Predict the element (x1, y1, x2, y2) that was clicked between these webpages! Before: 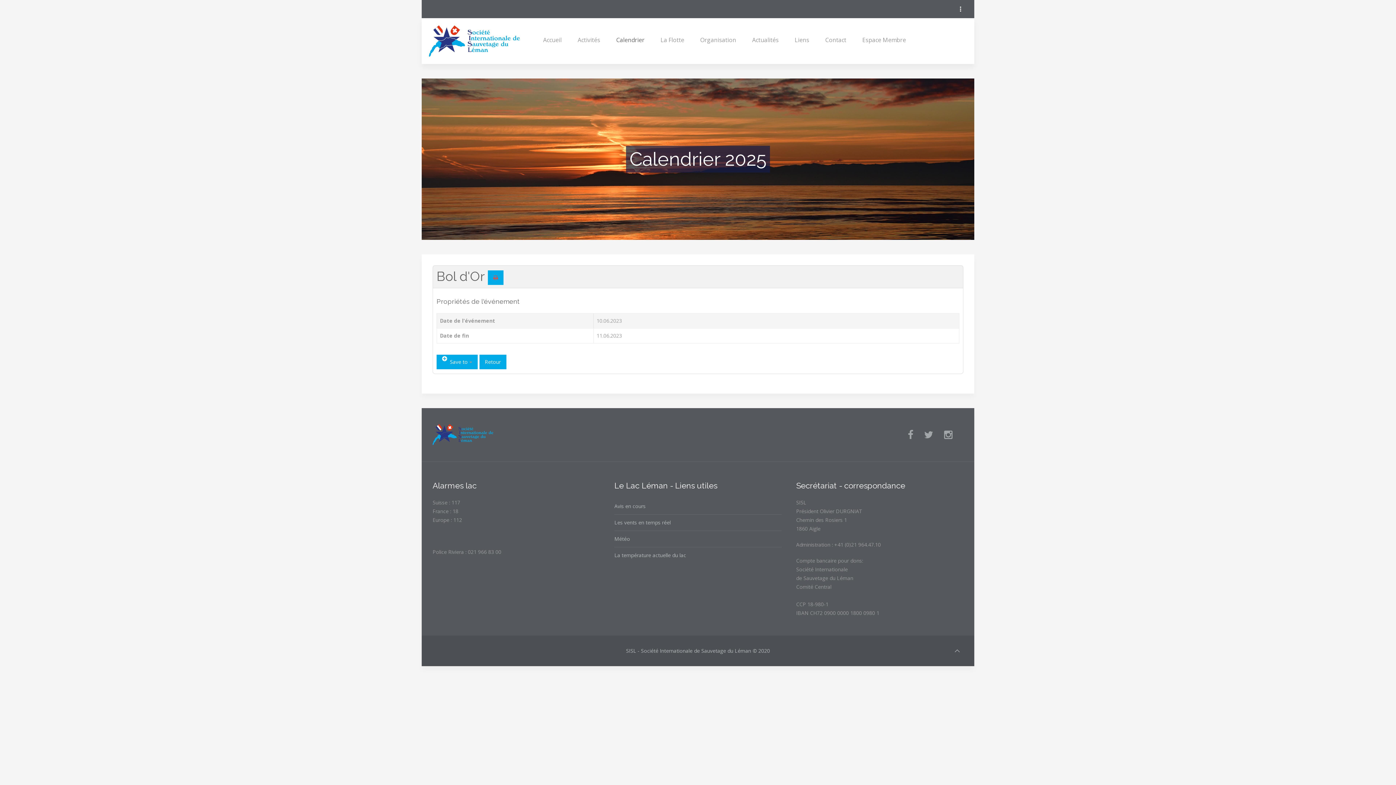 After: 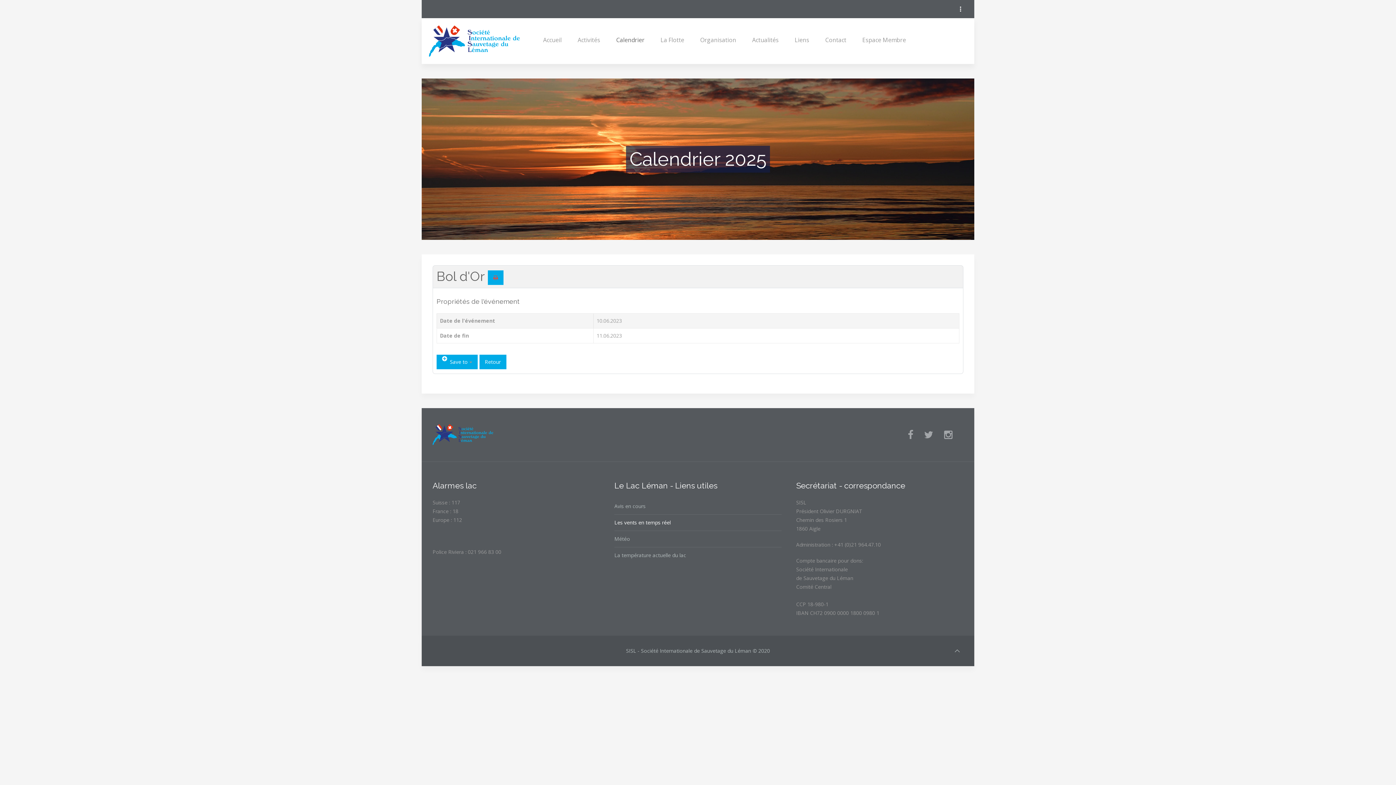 Action: bbox: (614, 514, 781, 530) label: Les vents en temps réel